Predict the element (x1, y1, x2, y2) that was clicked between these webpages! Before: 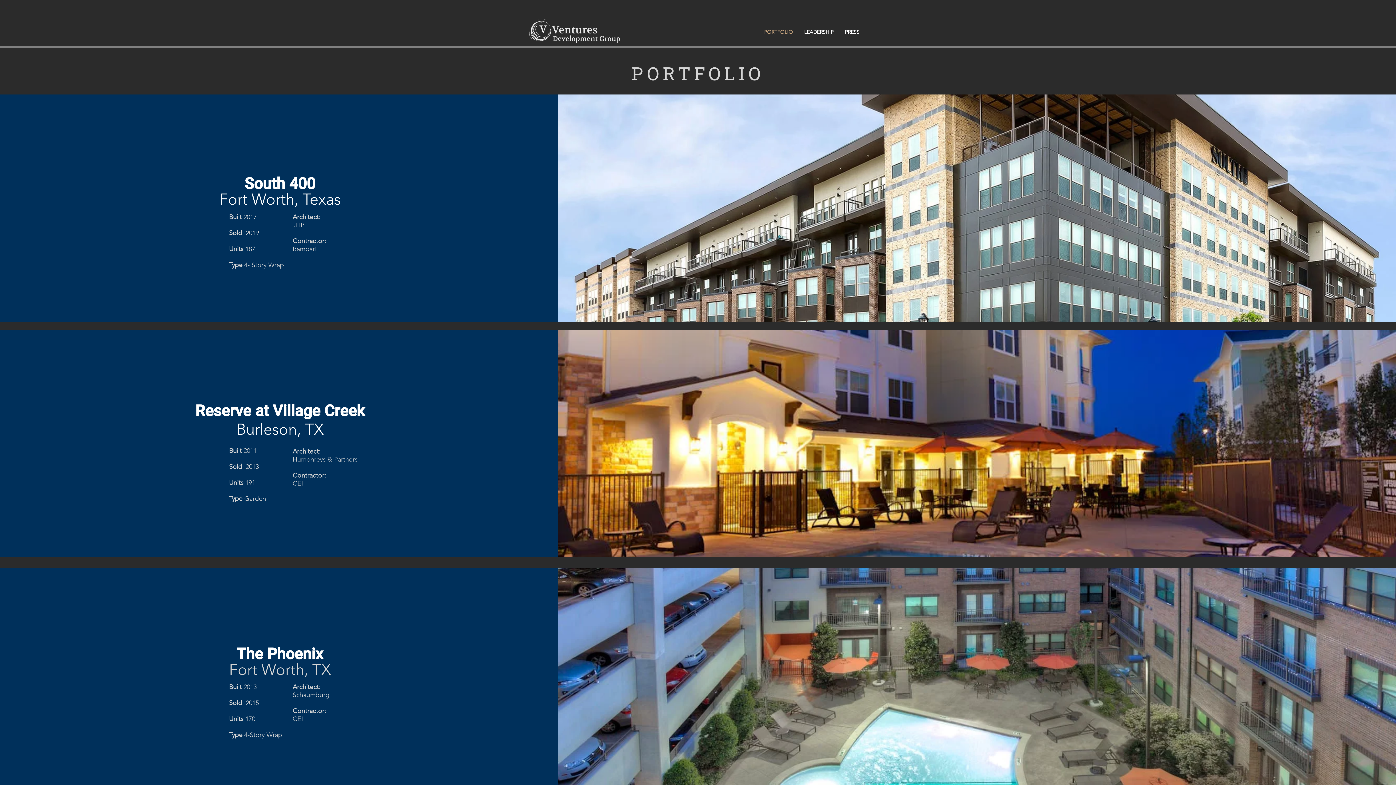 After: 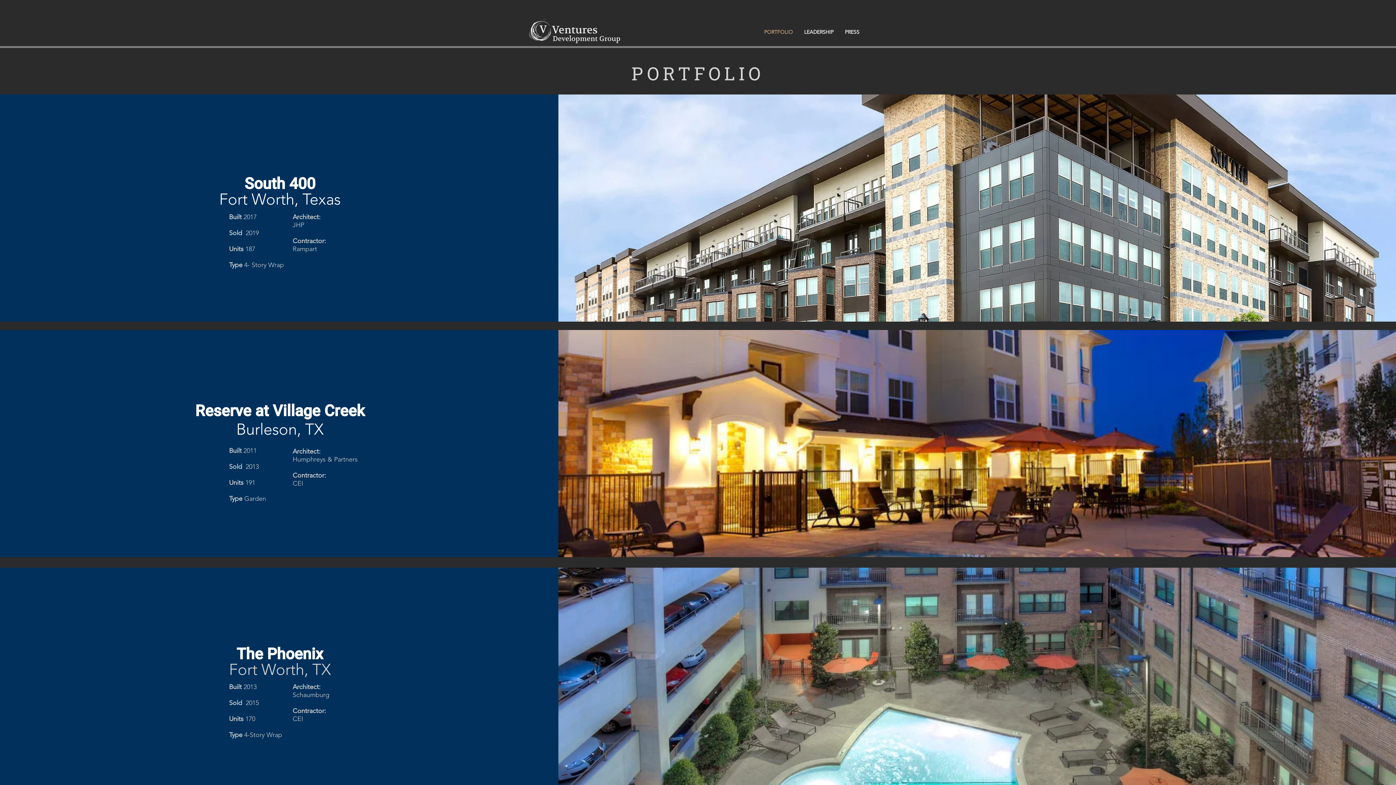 Action: bbox: (758, 24, 798, 39) label: PORTFOLIO